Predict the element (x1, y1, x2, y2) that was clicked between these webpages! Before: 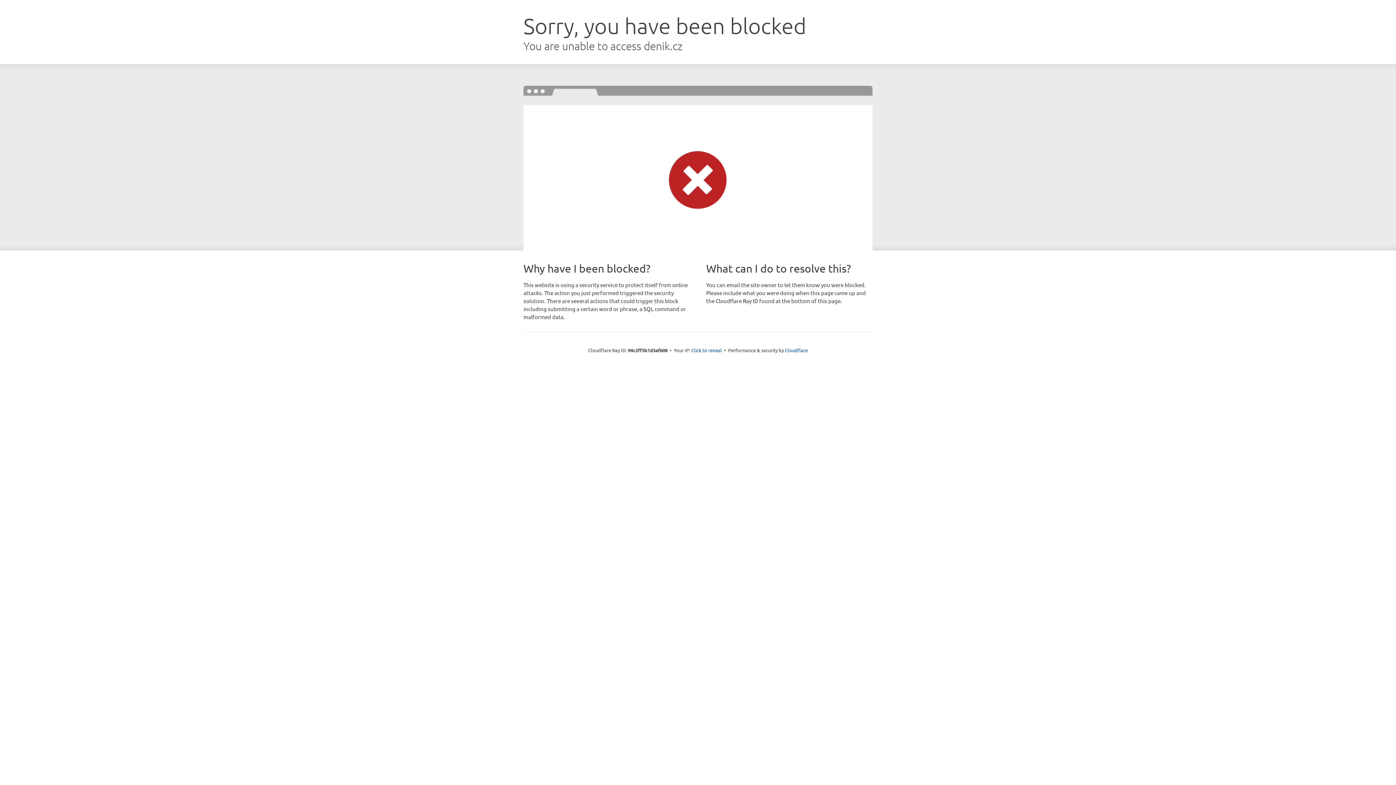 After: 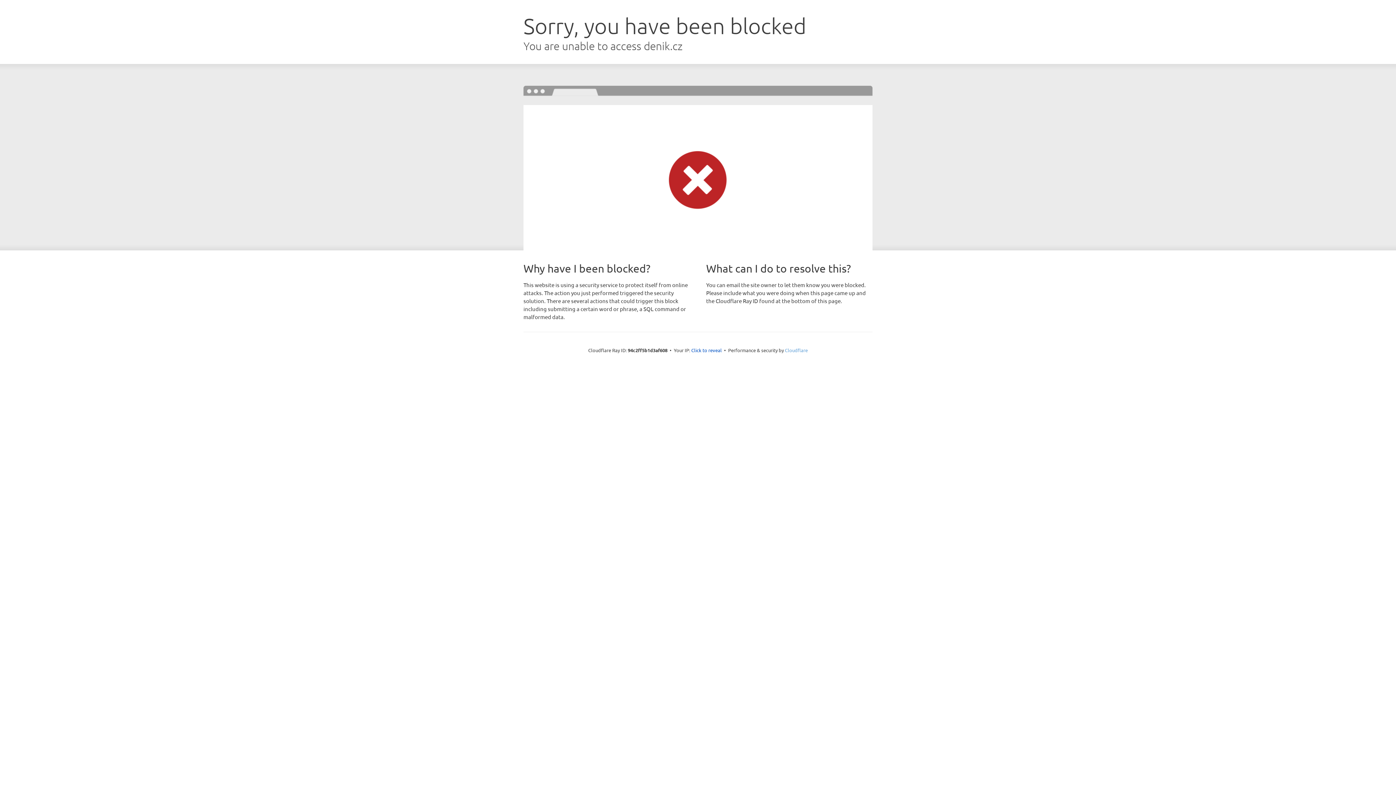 Action: label: Cloudflare bbox: (785, 347, 808, 353)